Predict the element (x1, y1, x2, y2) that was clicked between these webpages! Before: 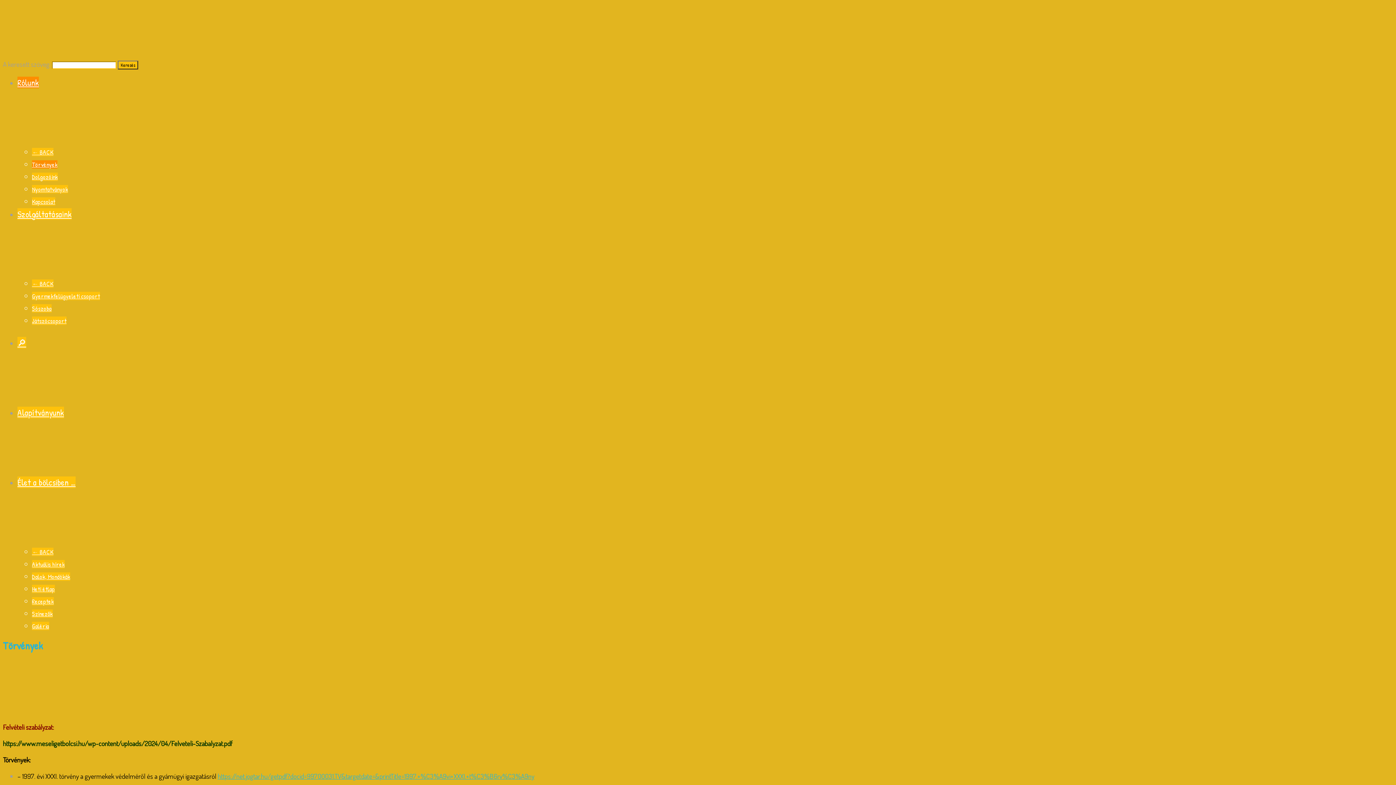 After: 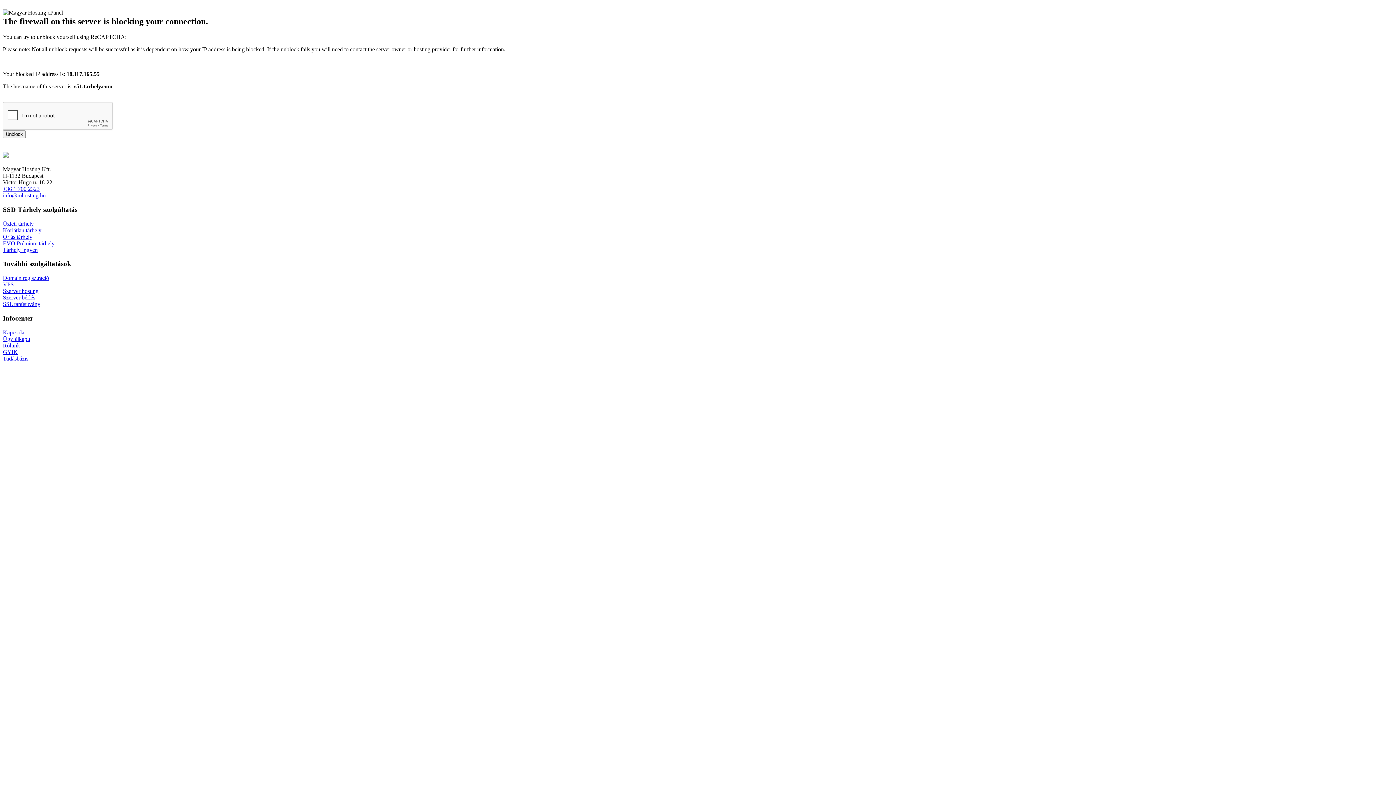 Action: label: Gyermekfelügyeleti csoport bbox: (32, 292, 100, 300)